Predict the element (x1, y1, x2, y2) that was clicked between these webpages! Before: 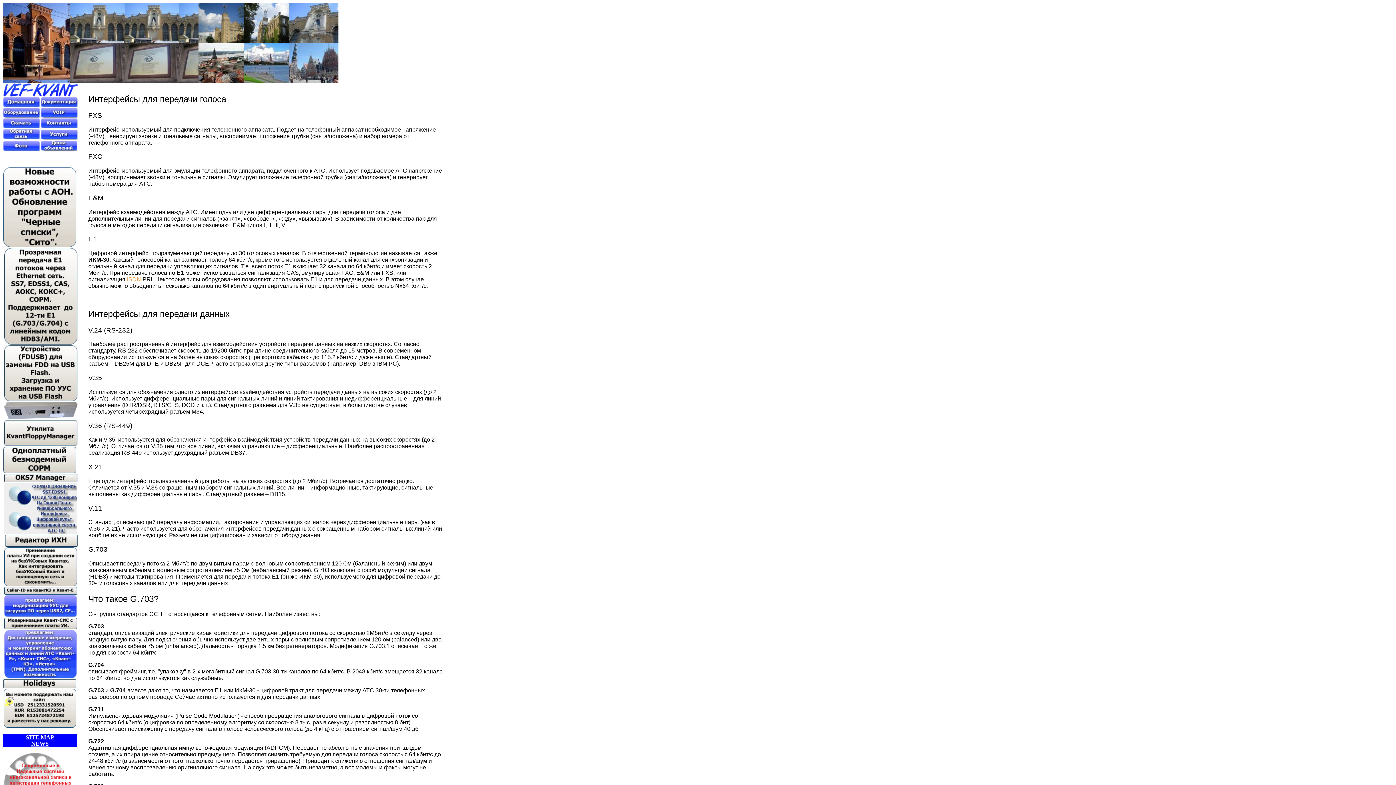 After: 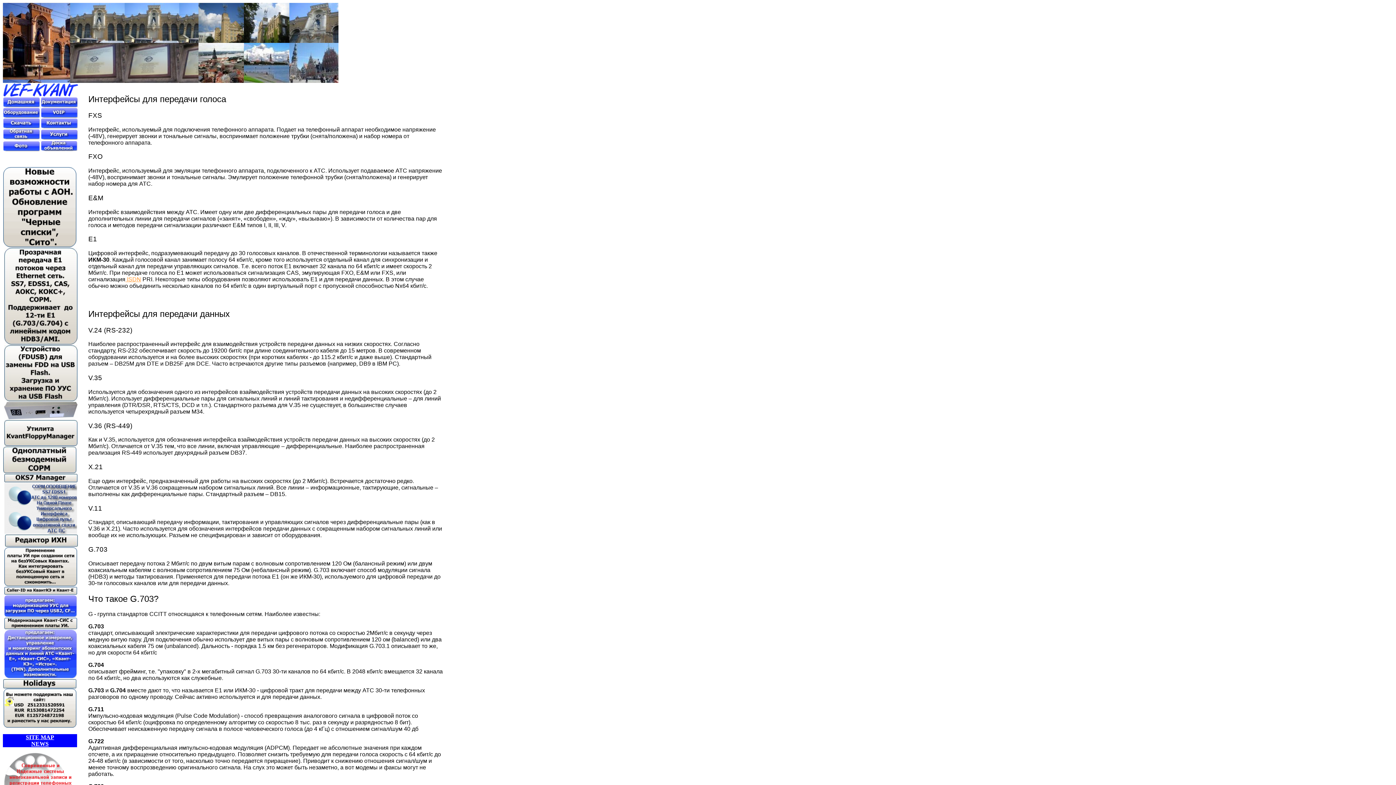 Action: bbox: (4, 581, 77, 587)